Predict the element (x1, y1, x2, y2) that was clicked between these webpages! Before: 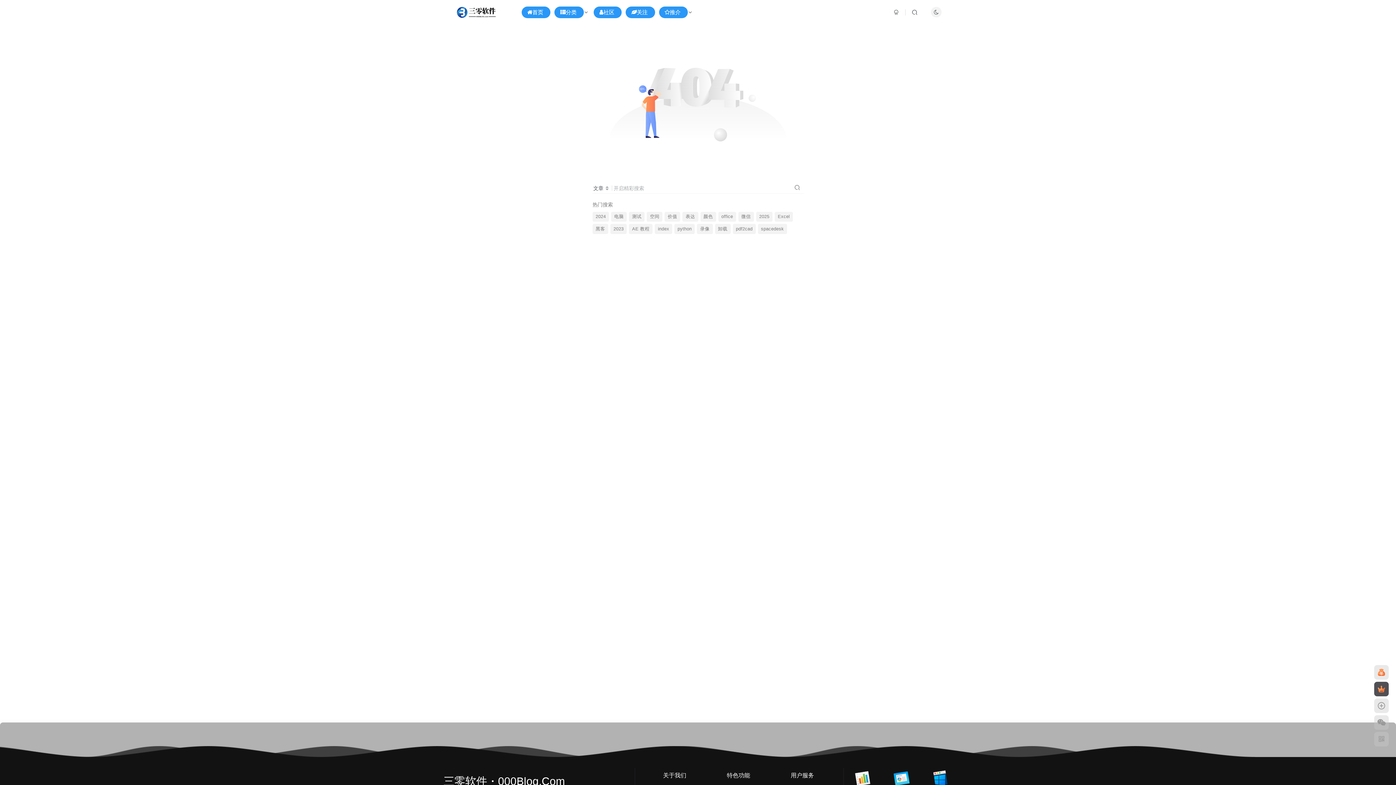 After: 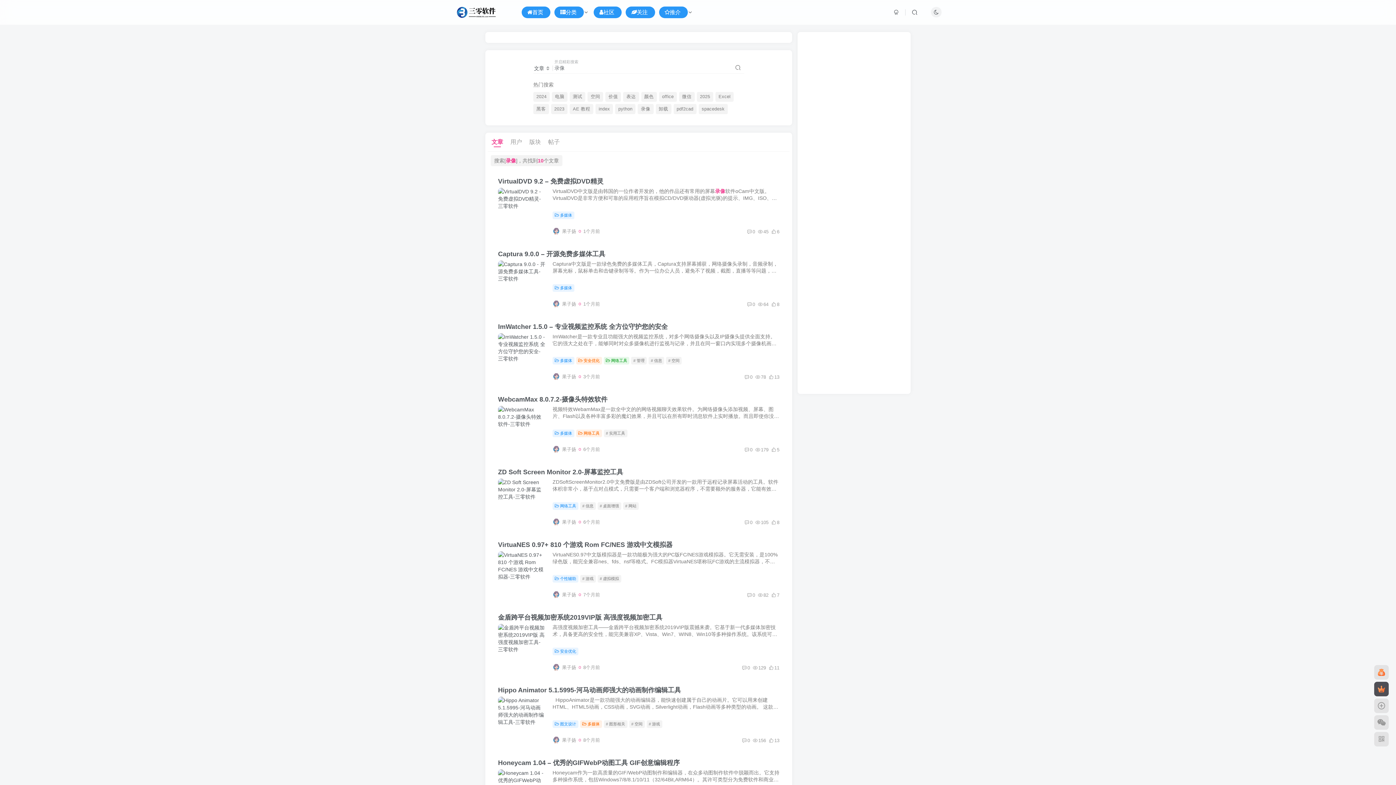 Action: label: 录像 bbox: (697, 224, 712, 234)